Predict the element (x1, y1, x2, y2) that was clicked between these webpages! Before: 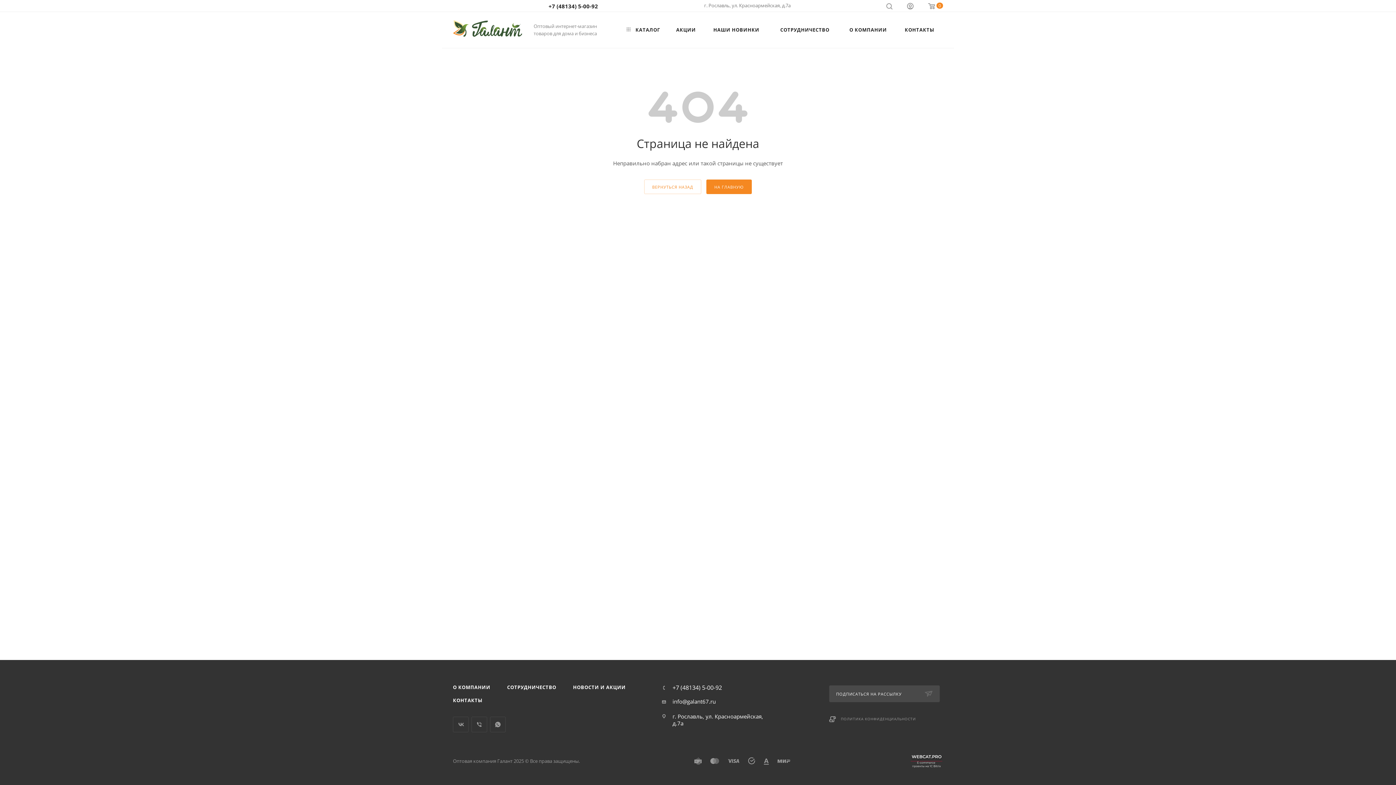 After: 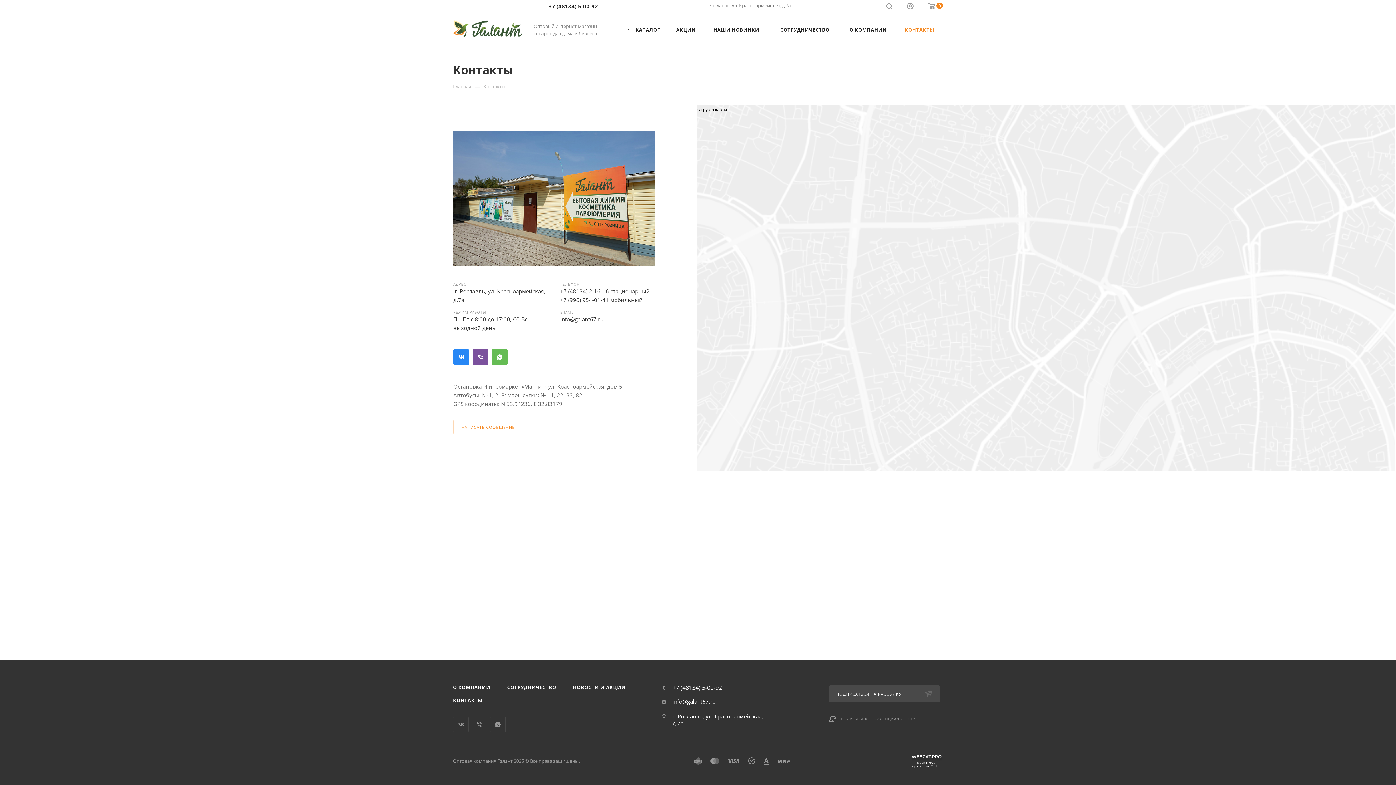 Action: bbox: (445, 694, 490, 707) label: КОНТАКТЫ